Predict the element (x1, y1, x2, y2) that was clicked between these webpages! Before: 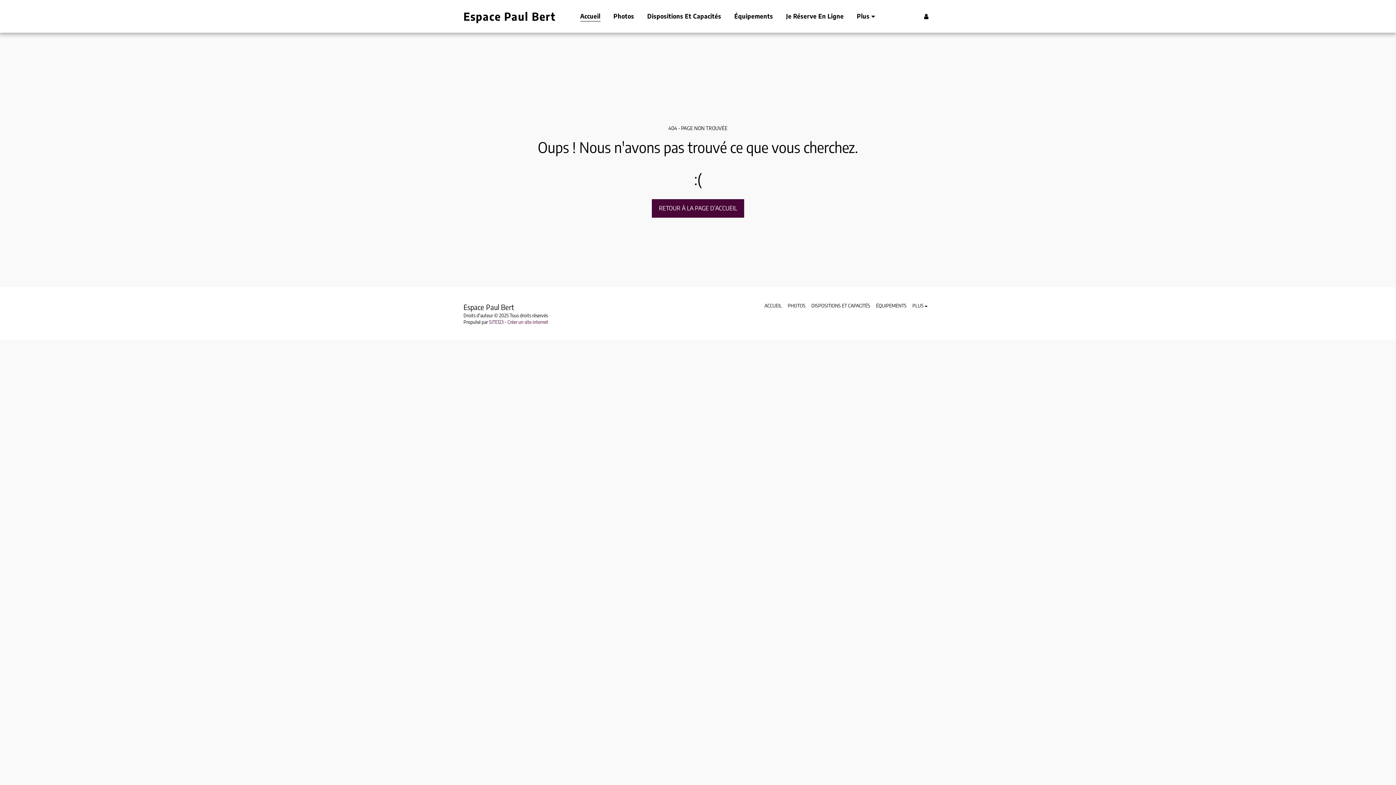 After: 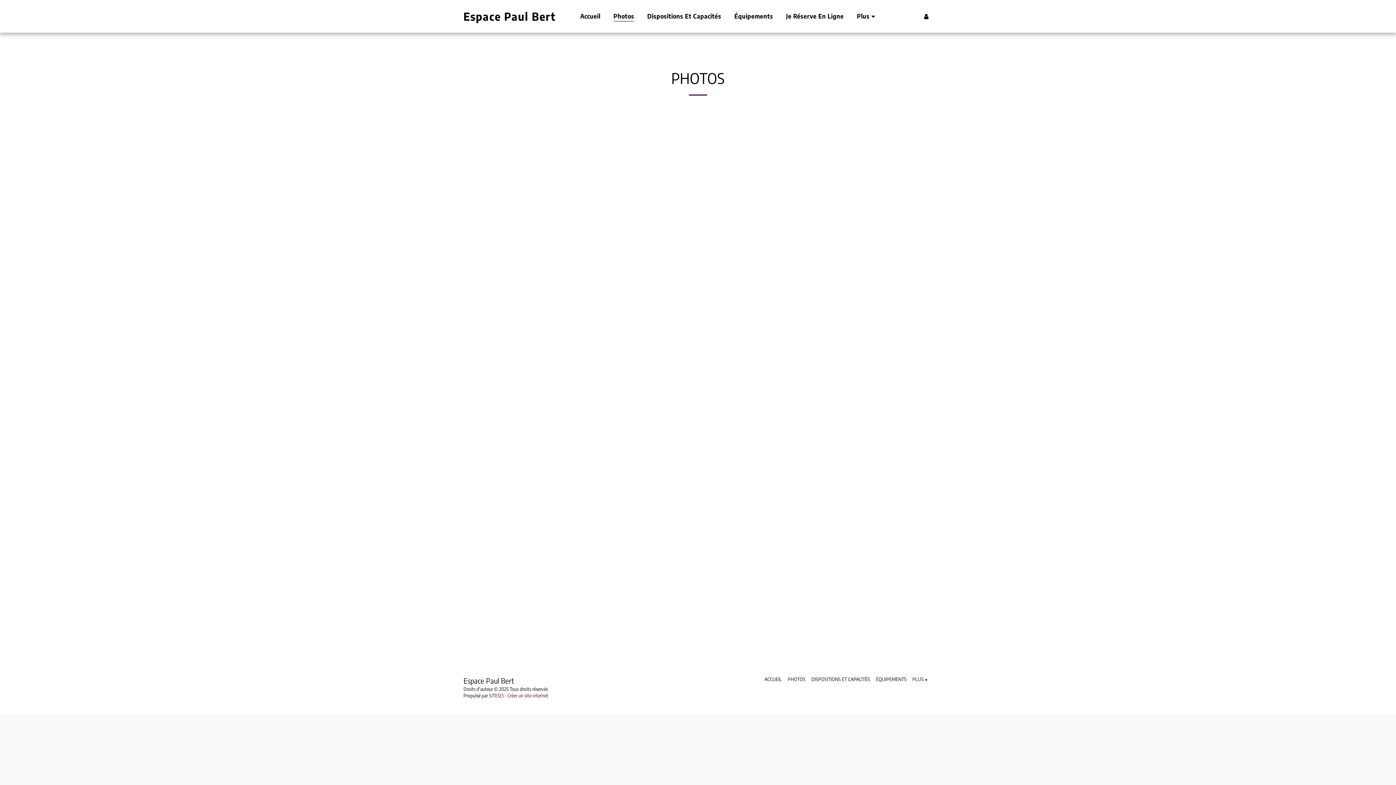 Action: label: PHOTOS bbox: (787, 302, 805, 309)